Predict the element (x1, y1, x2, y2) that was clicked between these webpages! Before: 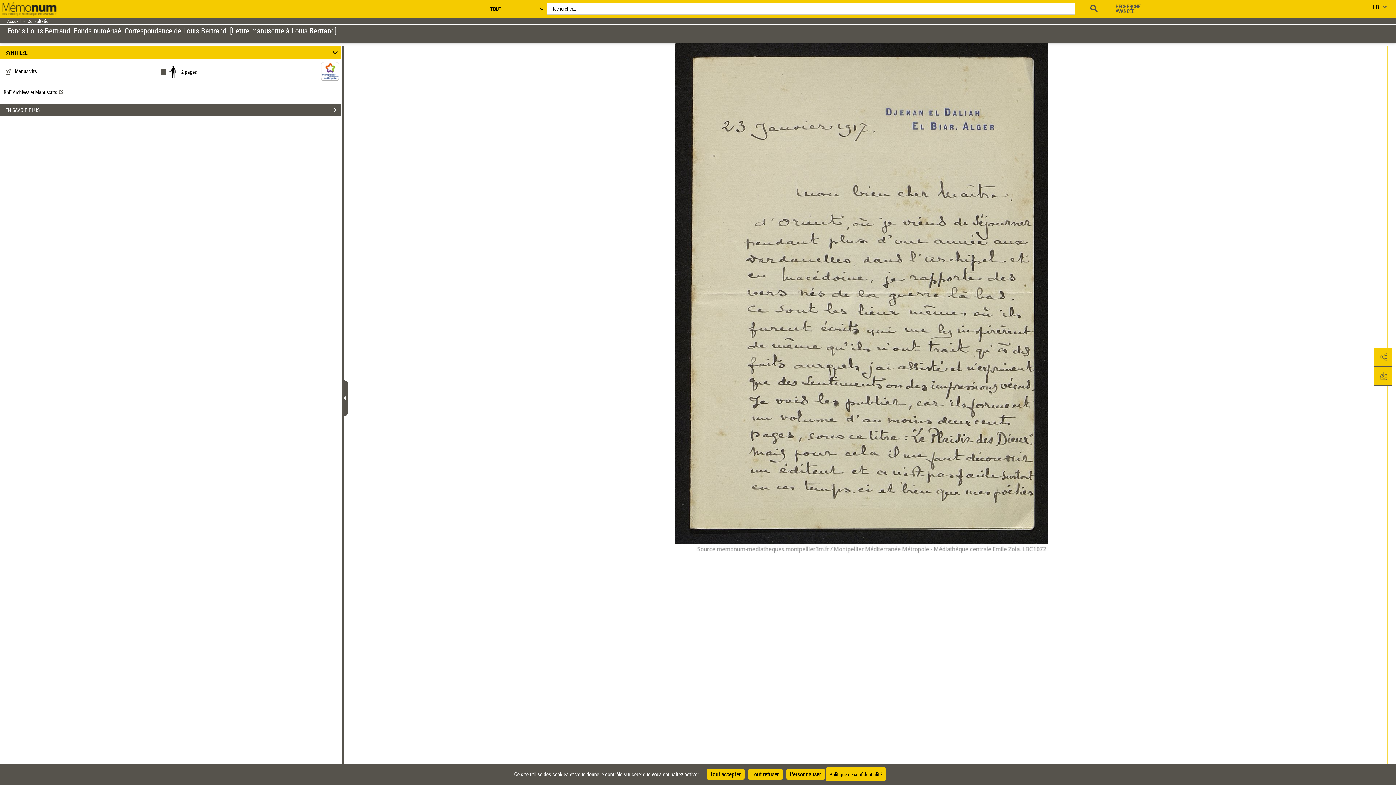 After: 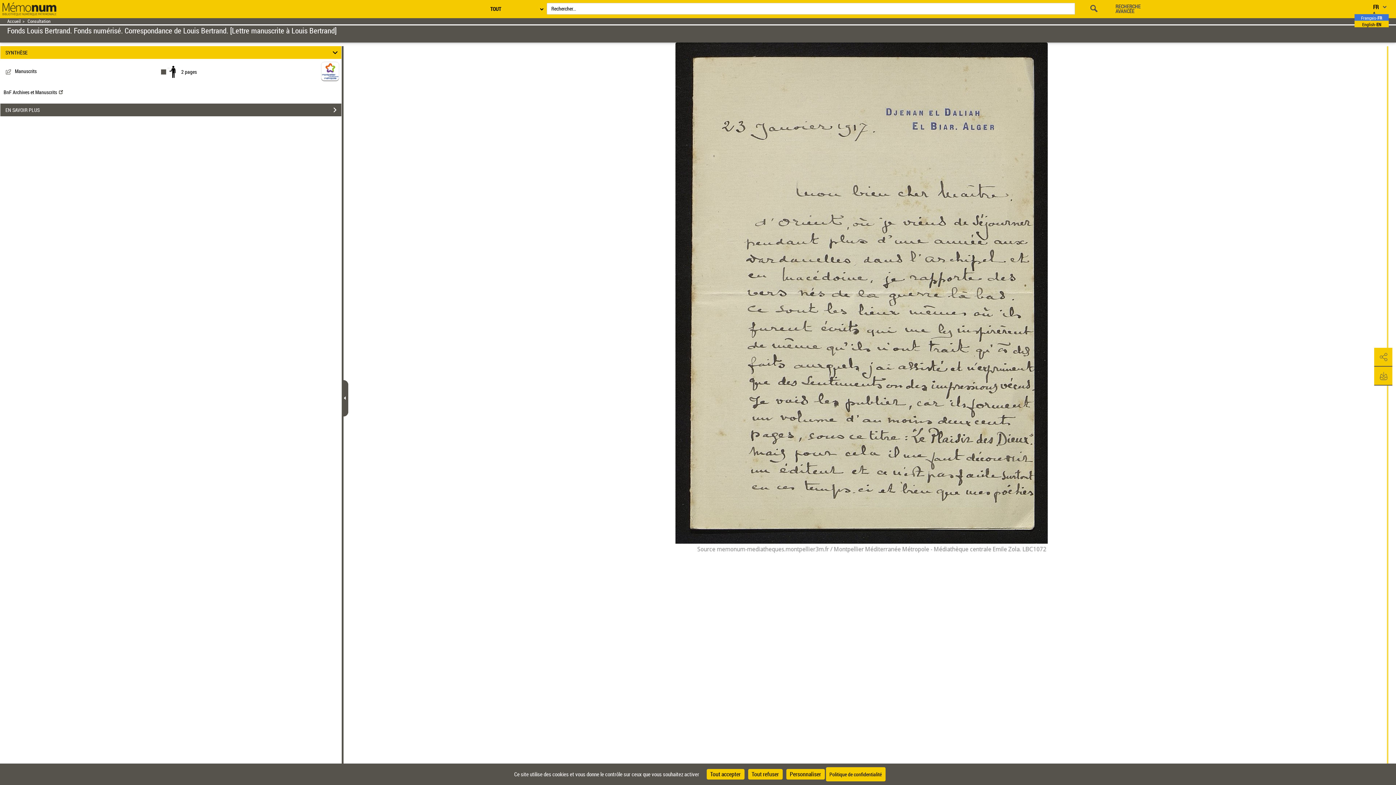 Action: bbox: (1373, 3, 1389, 10) label: FR
LANGUE DU SITE